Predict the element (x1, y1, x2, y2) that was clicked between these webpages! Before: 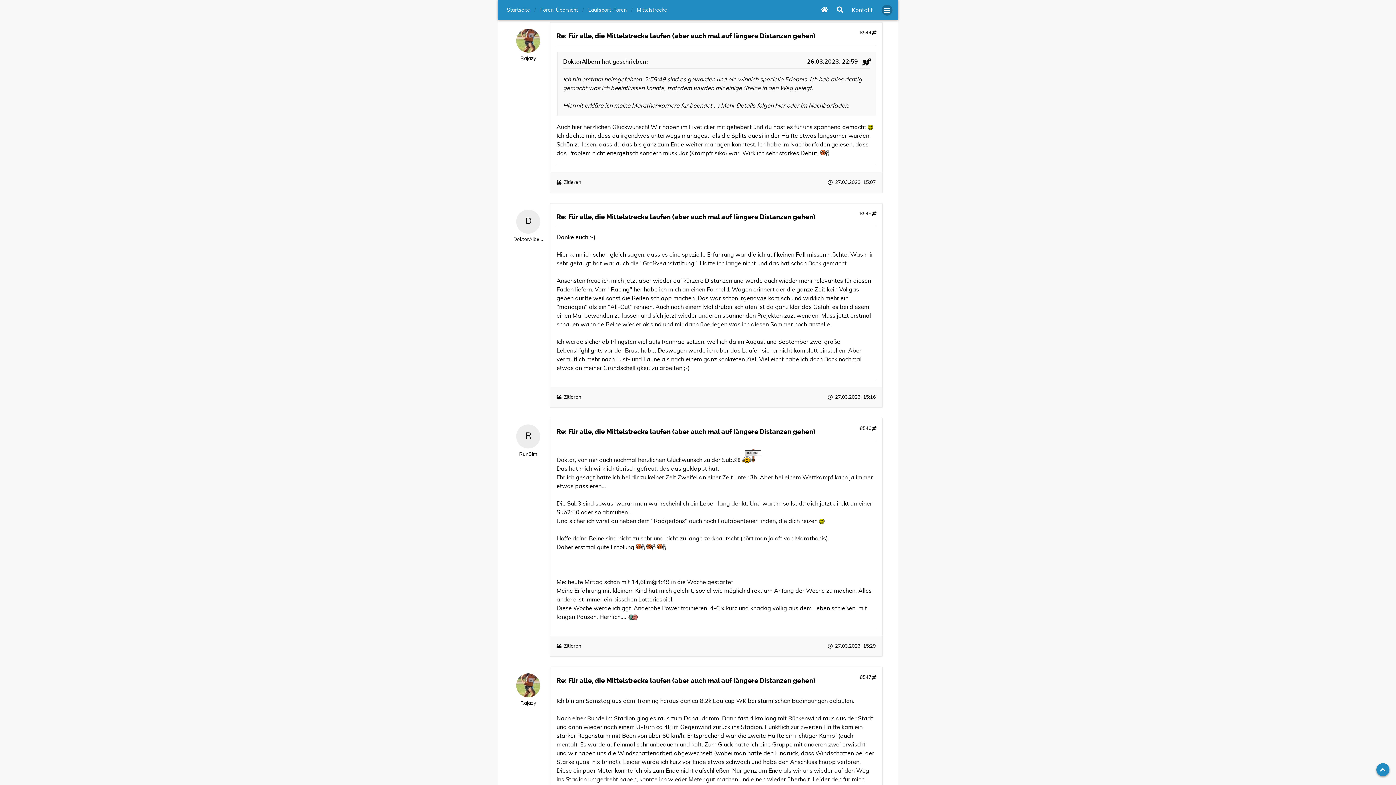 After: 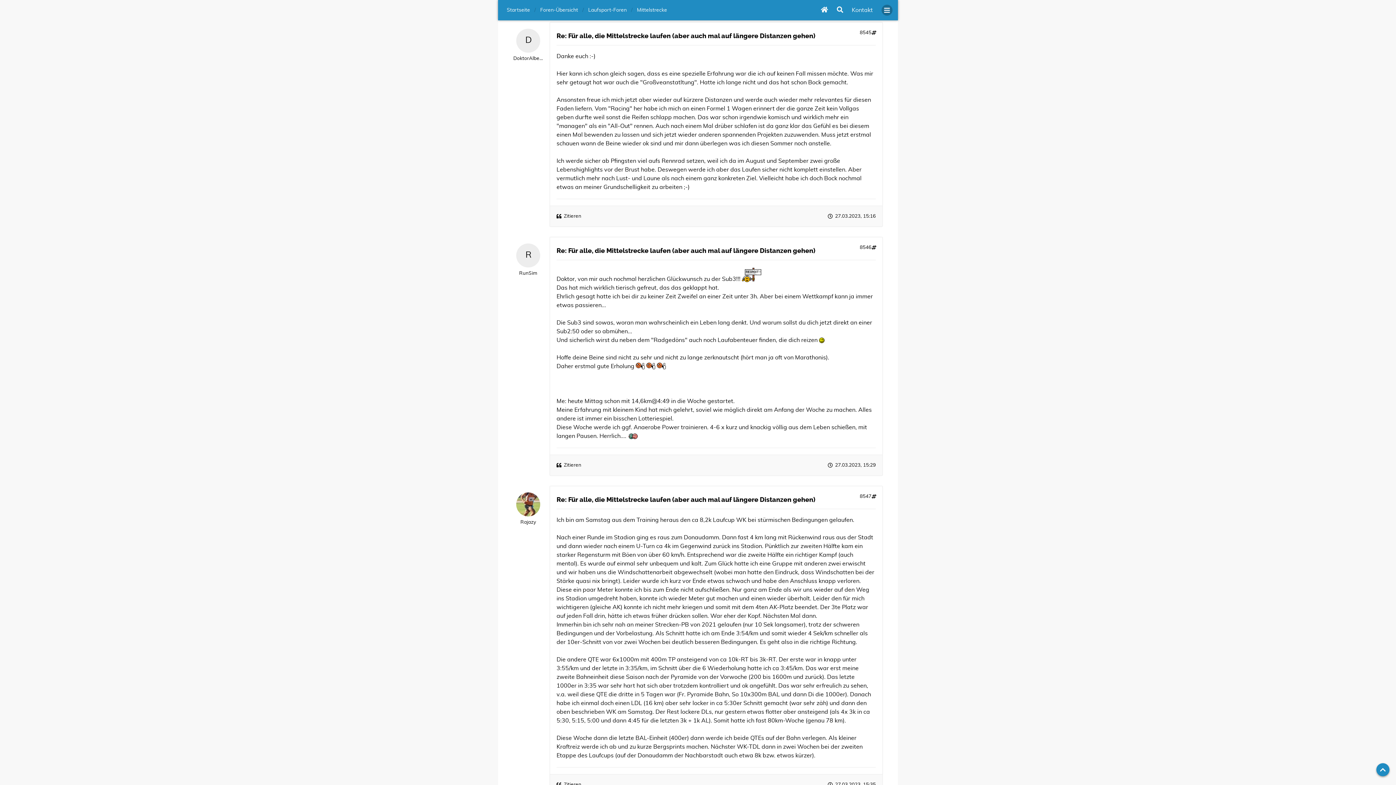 Action: label: 27.03.2023, 15:16 bbox: (828, 393, 876, 401)